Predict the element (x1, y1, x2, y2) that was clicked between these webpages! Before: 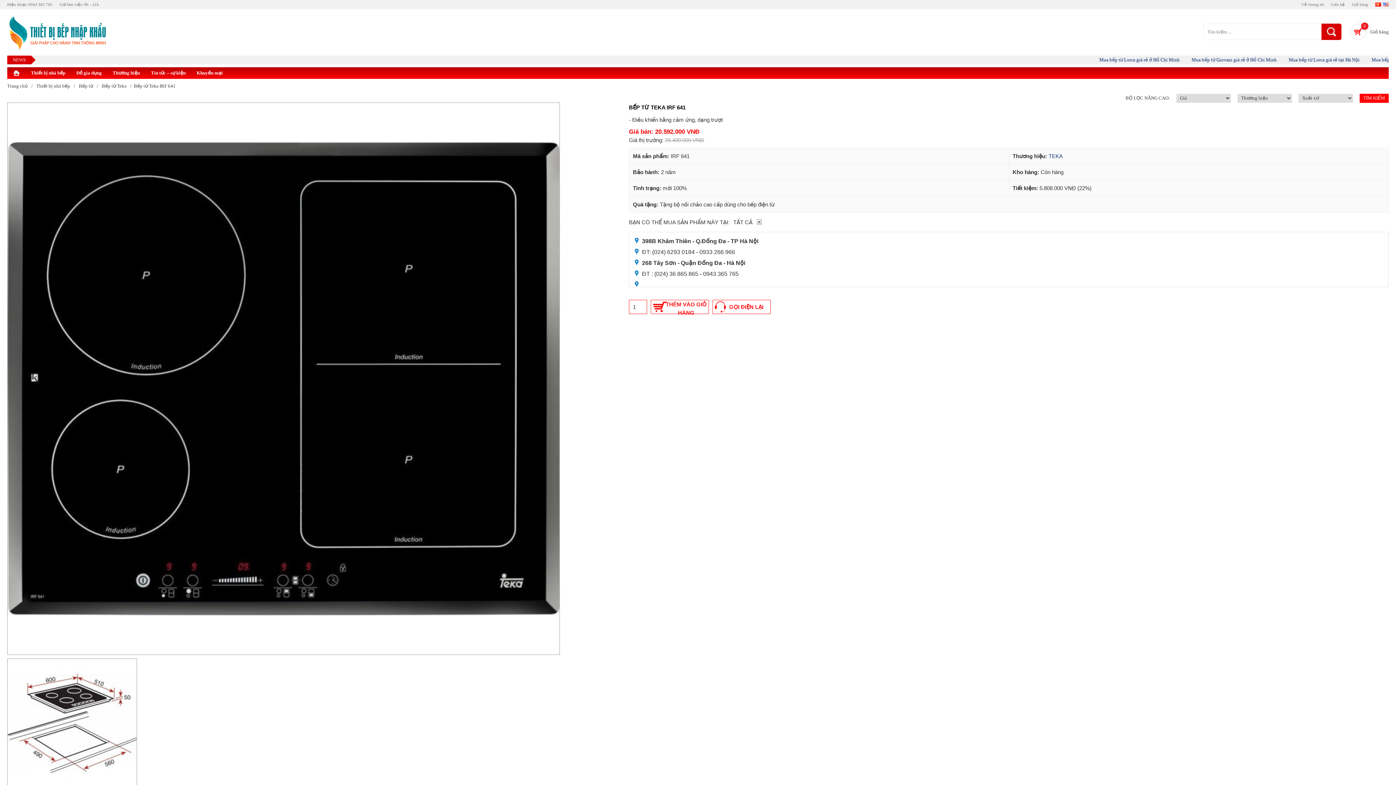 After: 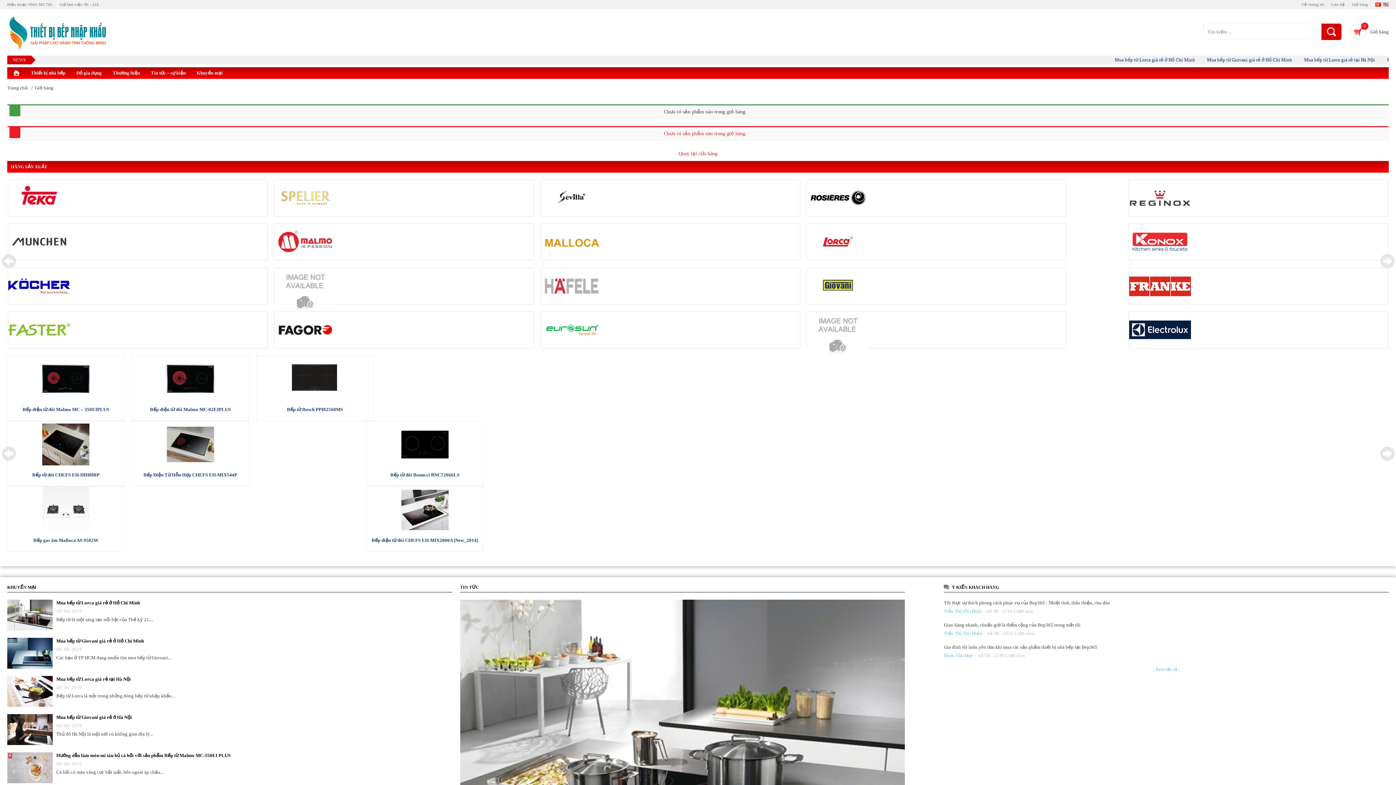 Action: label: 0
Giỏ hàng bbox: (1350, 23, 1389, 40)